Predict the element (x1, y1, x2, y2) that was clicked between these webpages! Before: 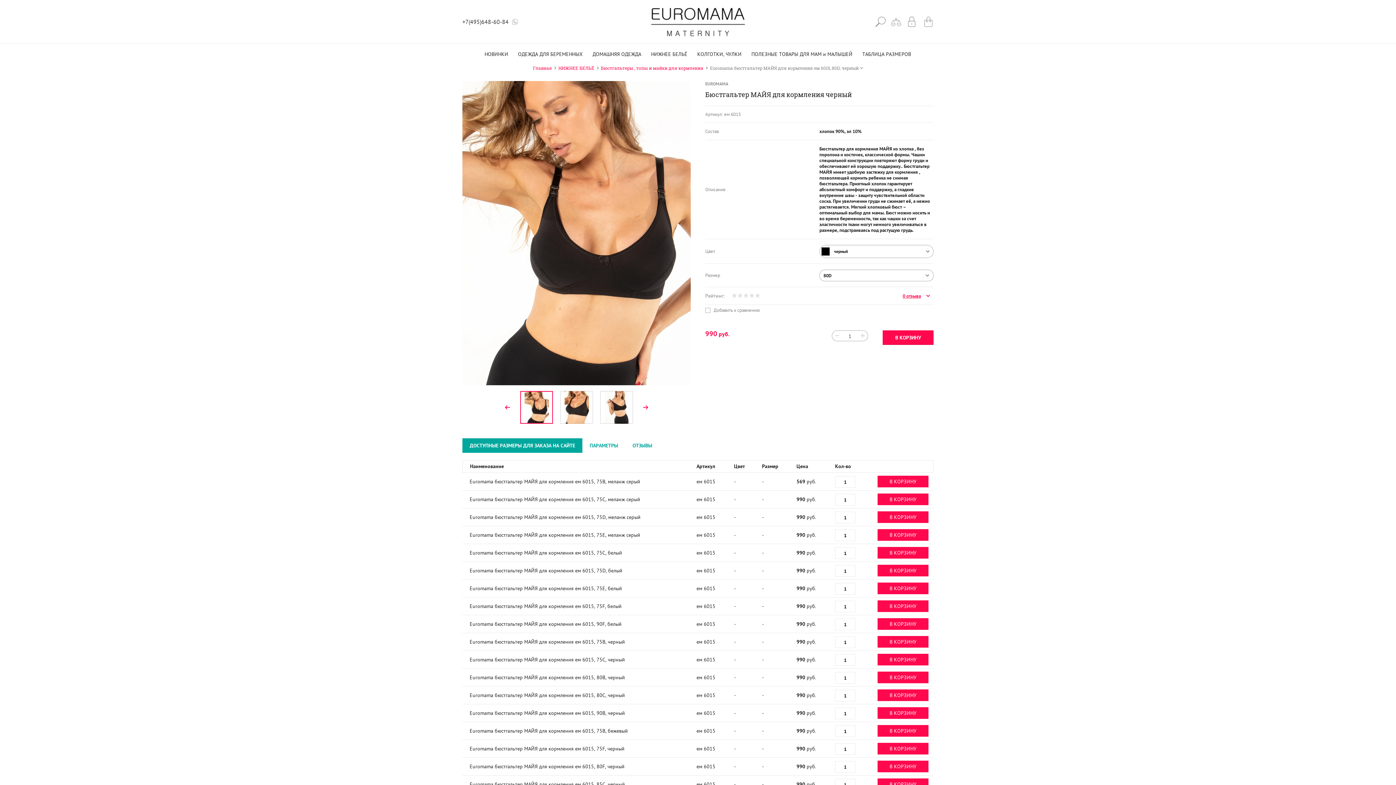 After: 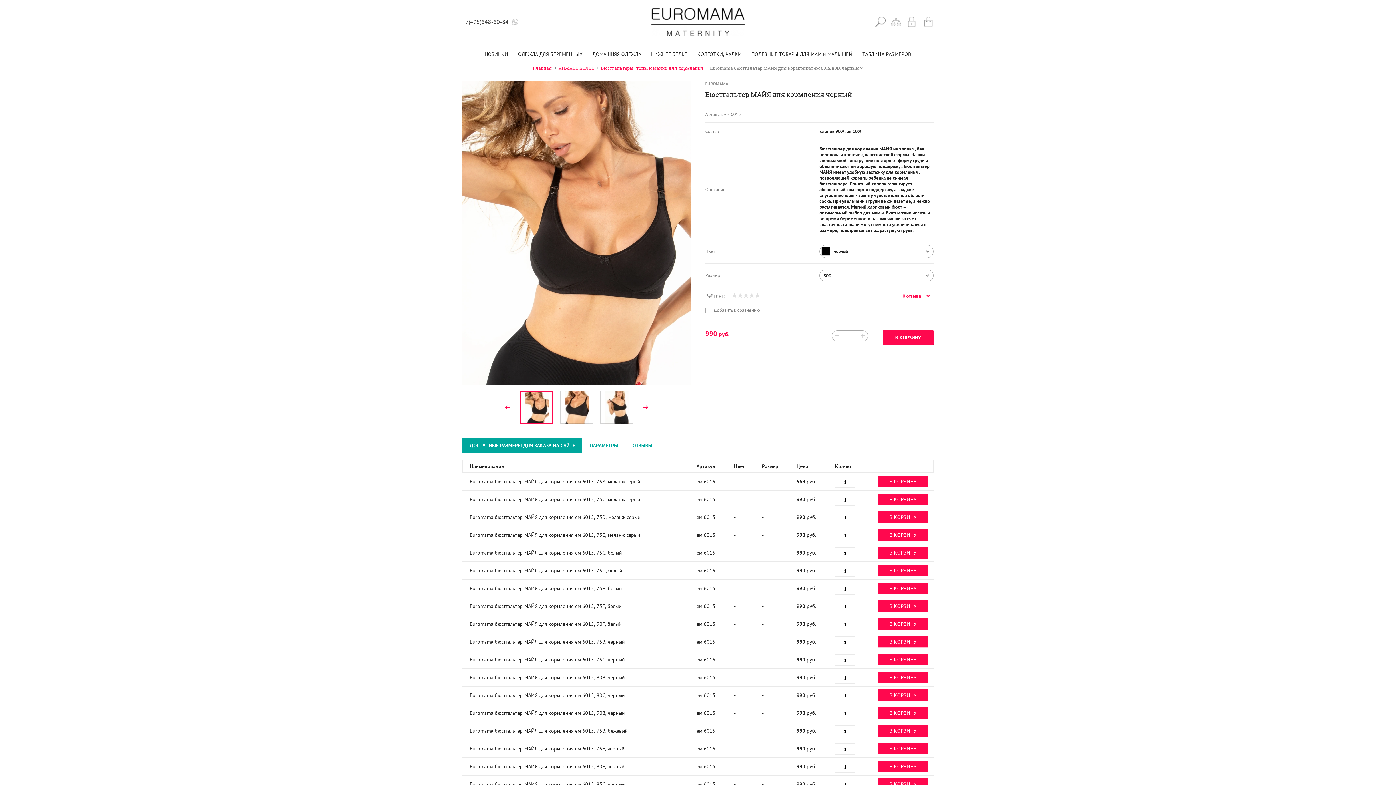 Action: bbox: (877, 636, 928, 648) label: В КОРЗИНУ